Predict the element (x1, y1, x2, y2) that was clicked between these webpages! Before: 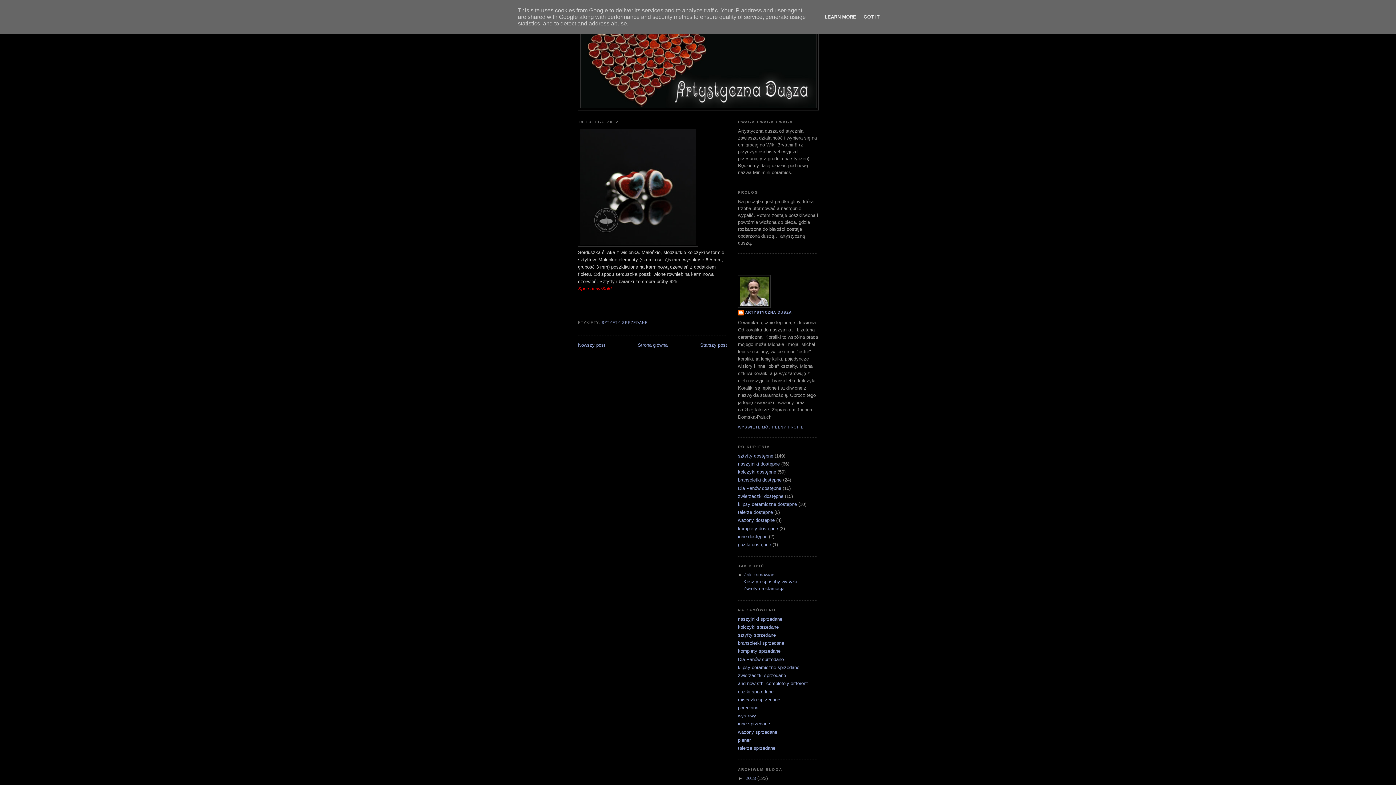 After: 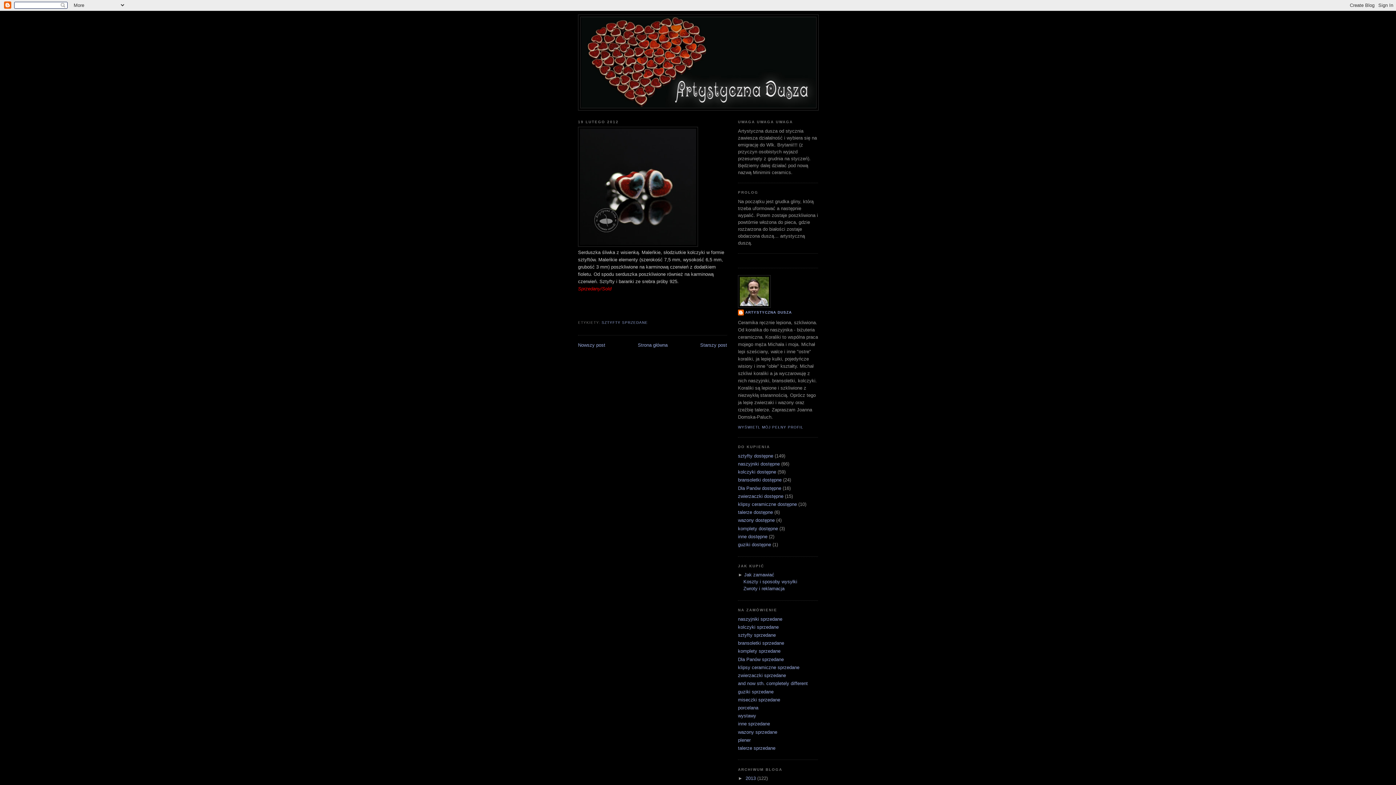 Action: label: GOT IT bbox: (861, 14, 882, 19)